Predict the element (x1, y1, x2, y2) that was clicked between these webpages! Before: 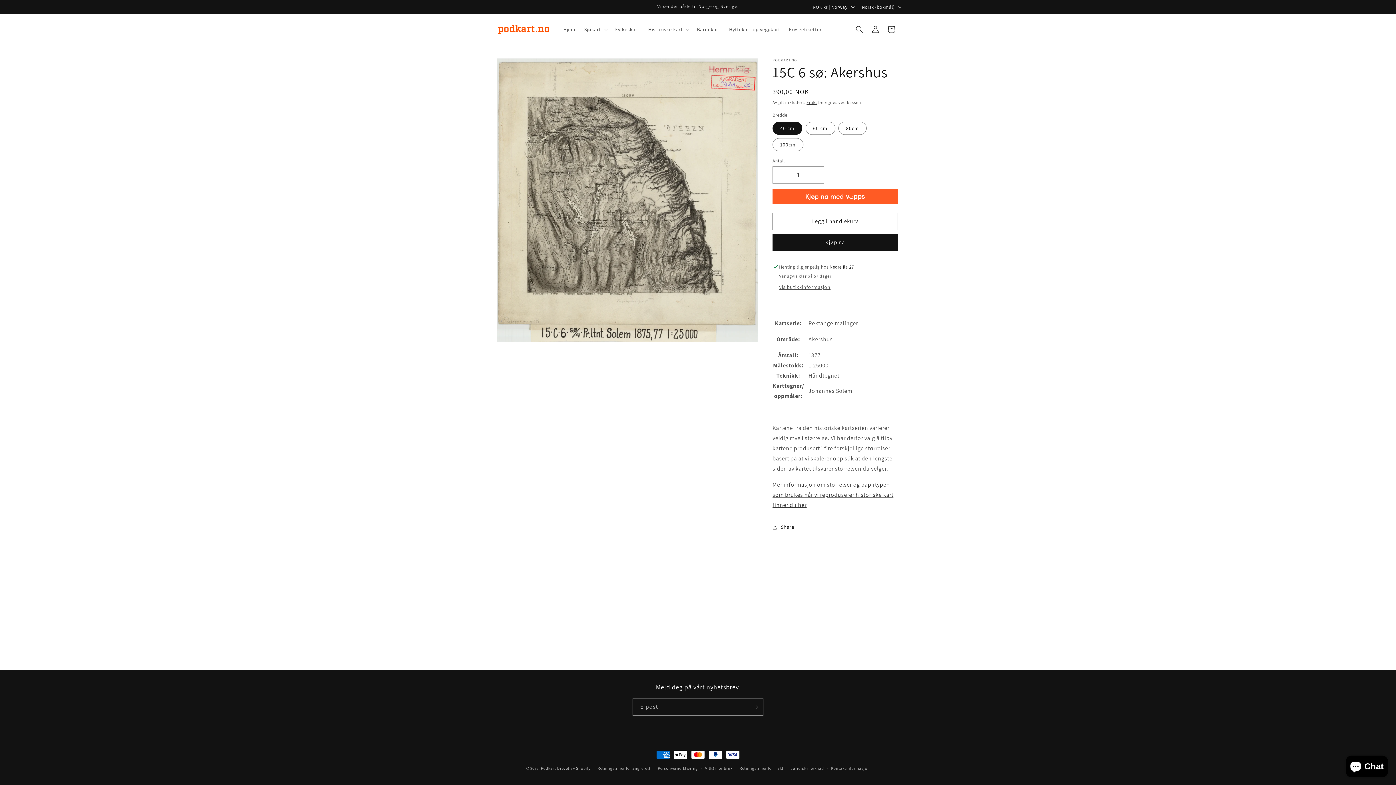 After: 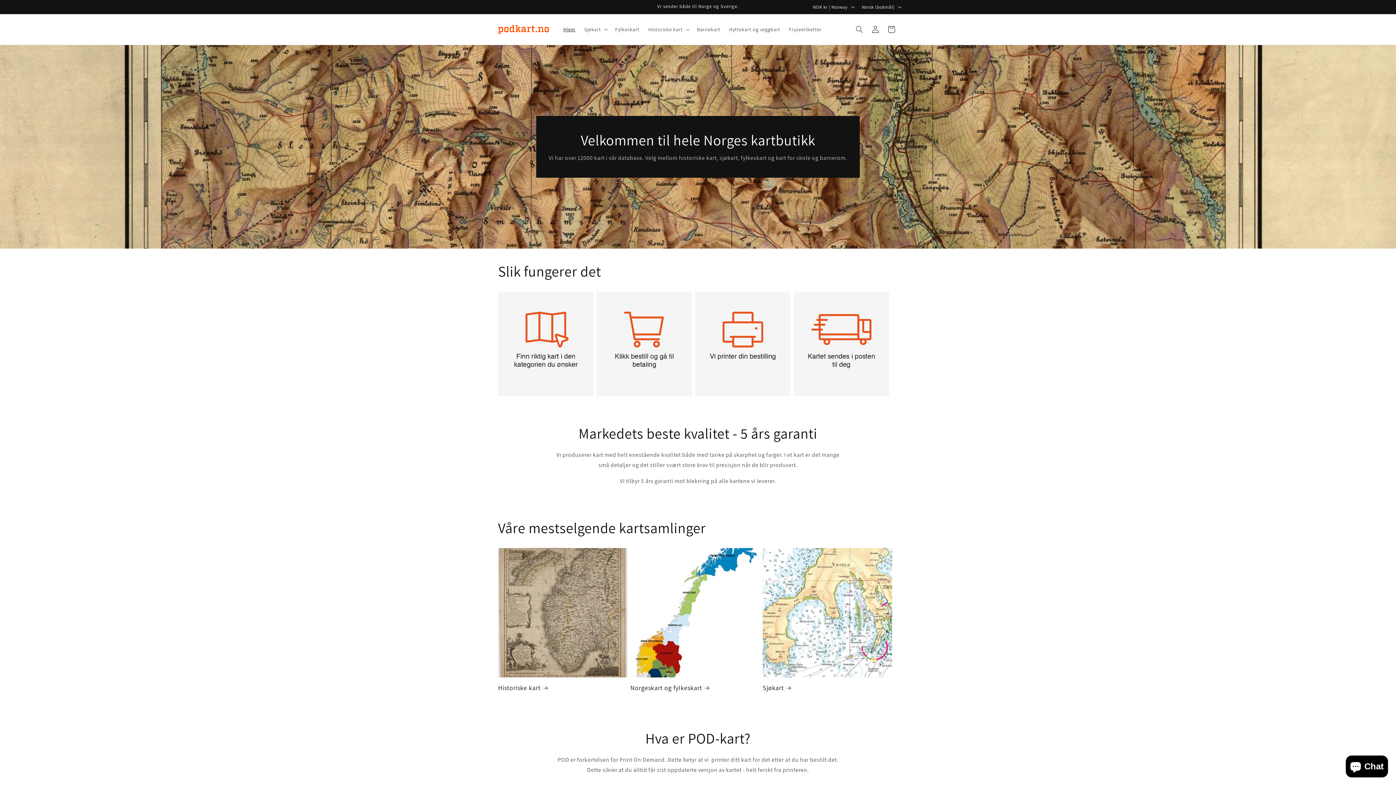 Action: label: Hjem bbox: (559, 21, 579, 37)